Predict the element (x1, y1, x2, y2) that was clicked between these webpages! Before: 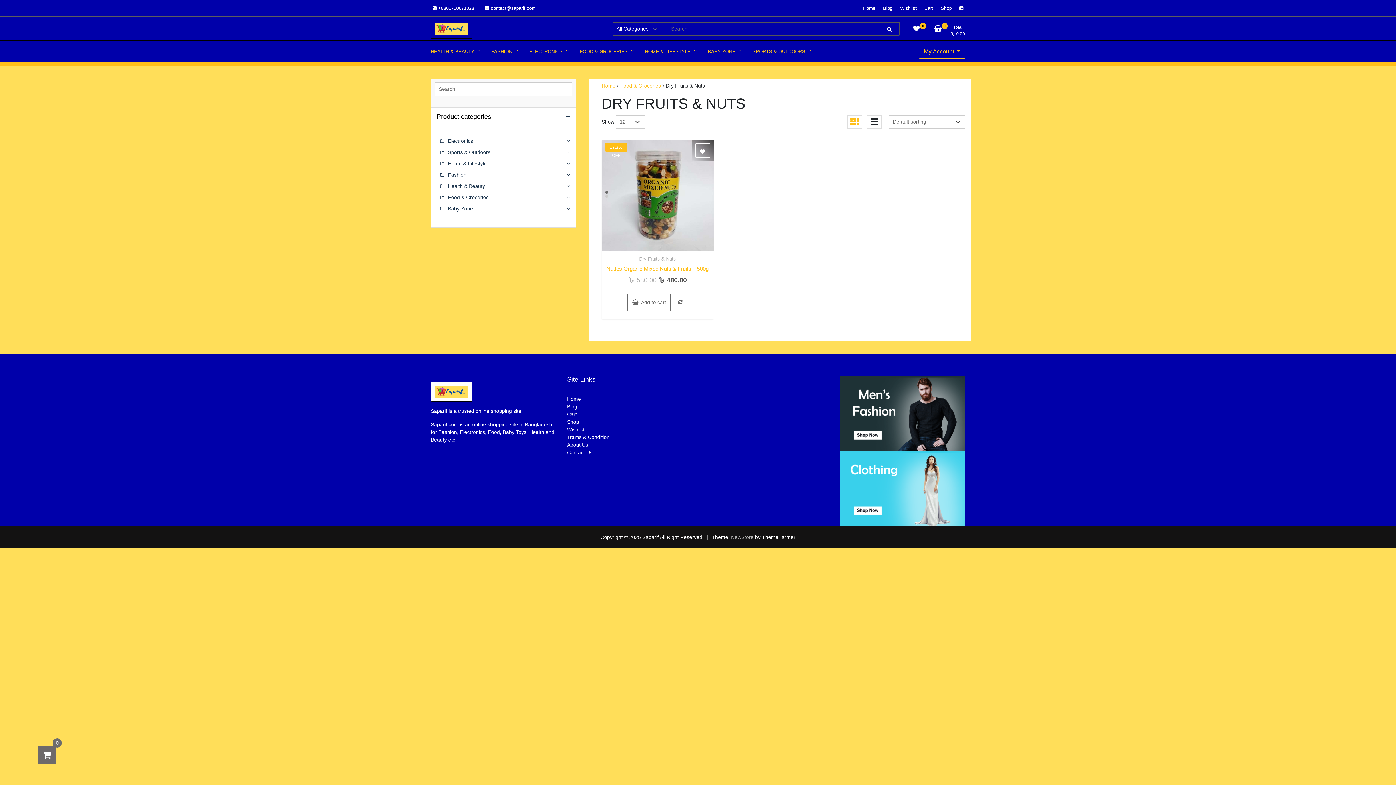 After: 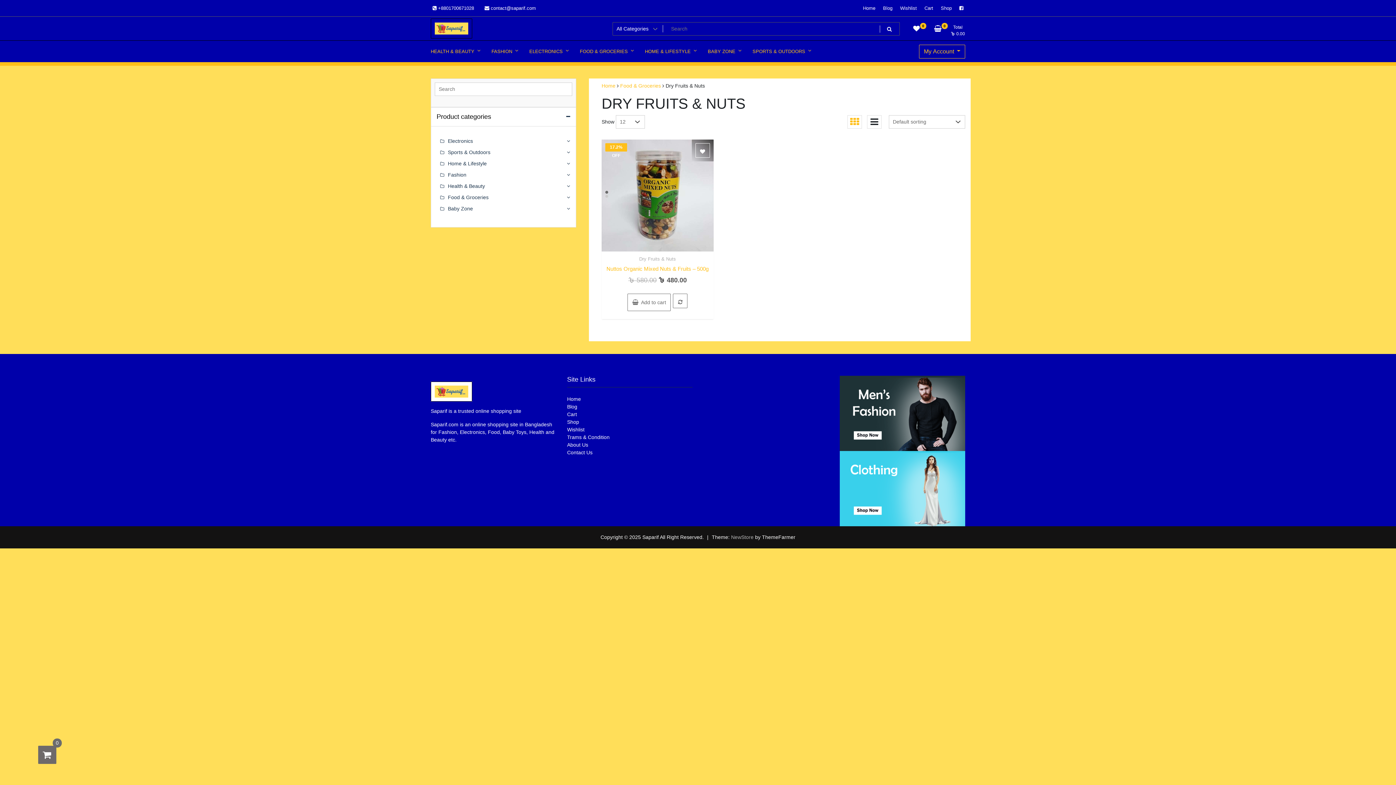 Action: label:  contact@saparif.com bbox: (482, 2, 537, 13)